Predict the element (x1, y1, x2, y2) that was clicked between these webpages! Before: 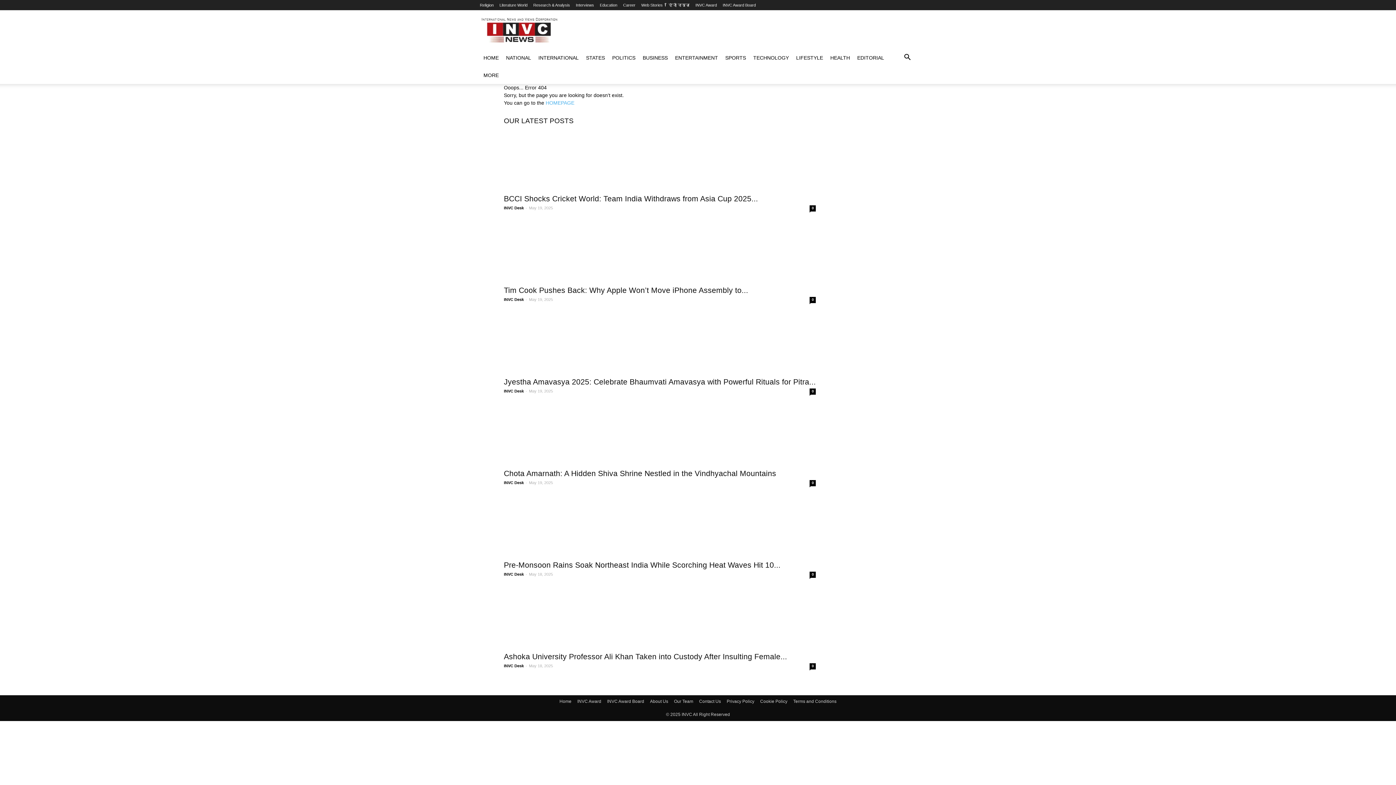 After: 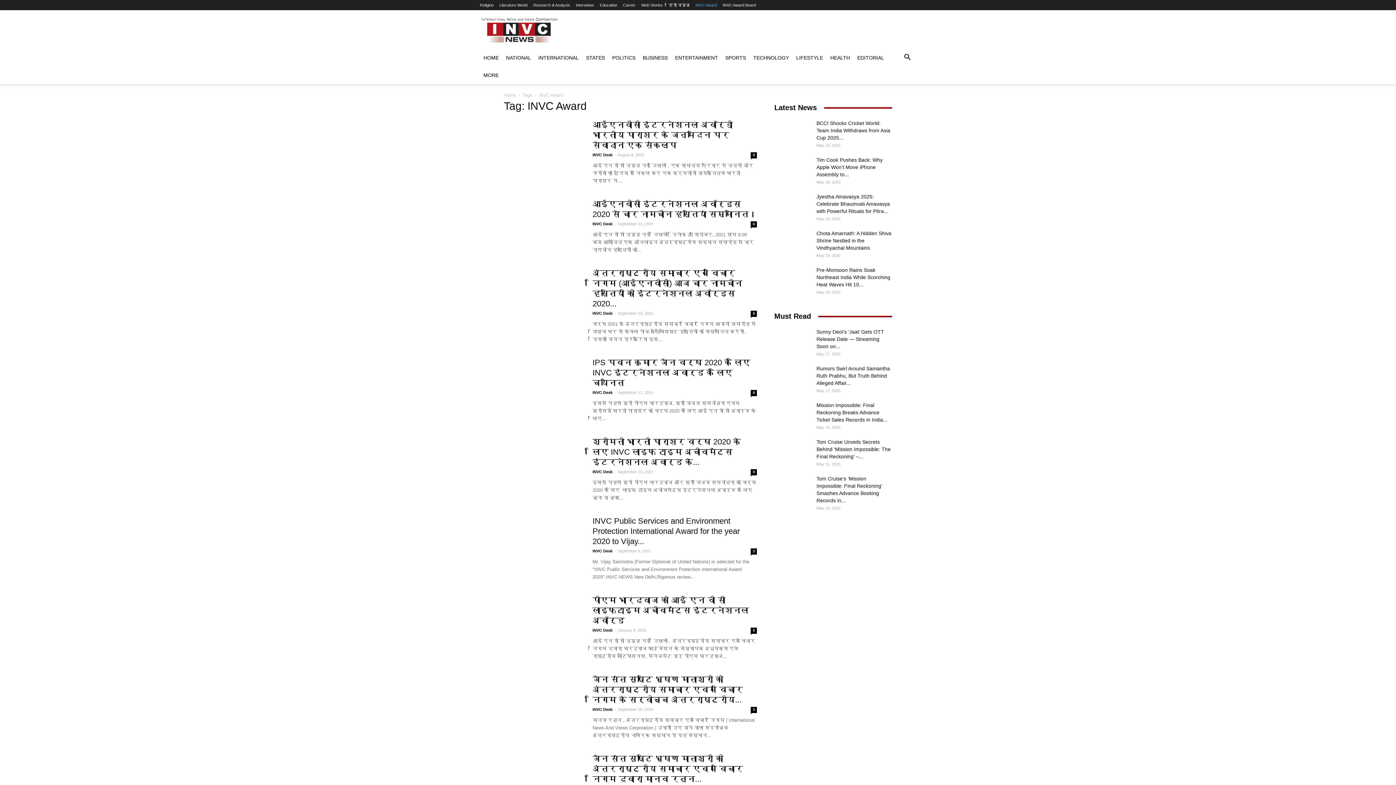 Action: bbox: (695, 2, 717, 7) label: INVC Award